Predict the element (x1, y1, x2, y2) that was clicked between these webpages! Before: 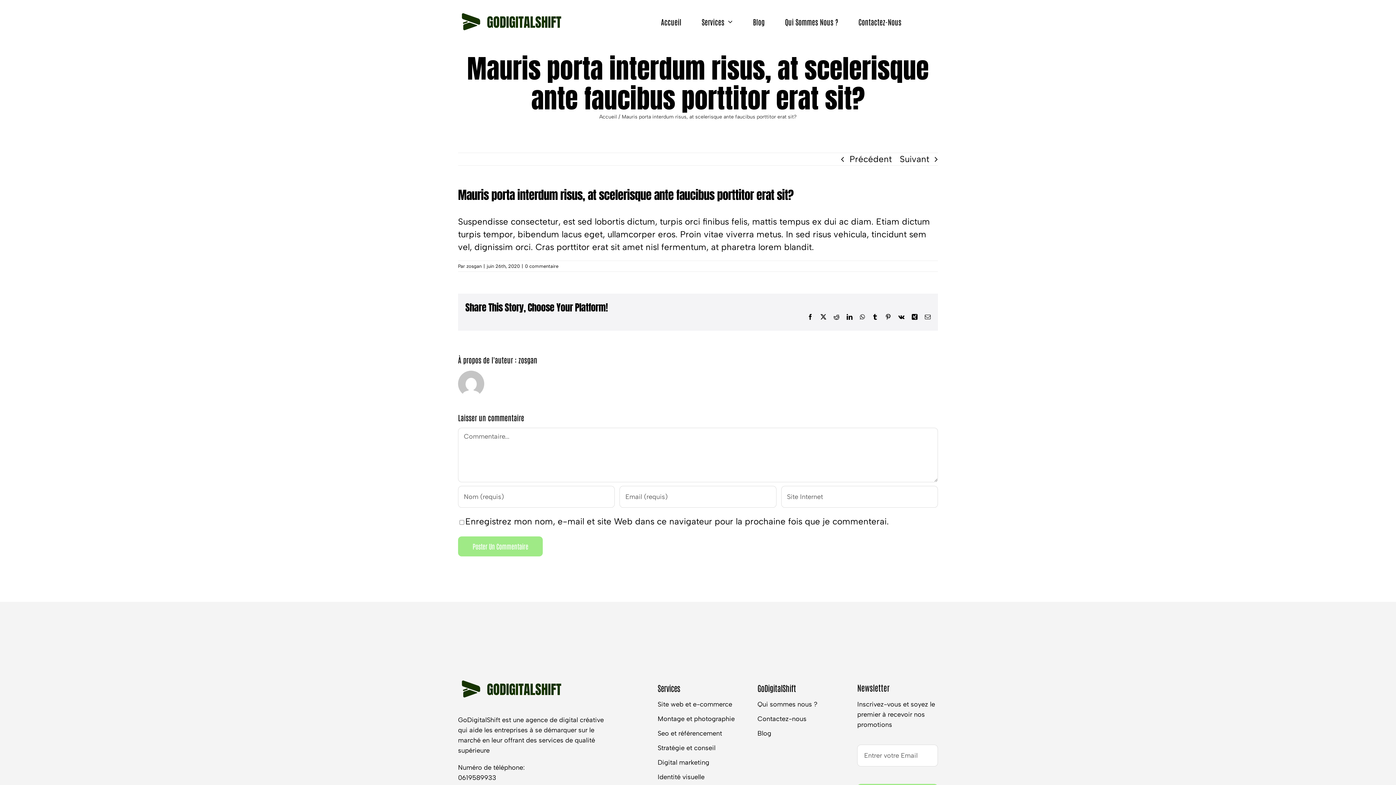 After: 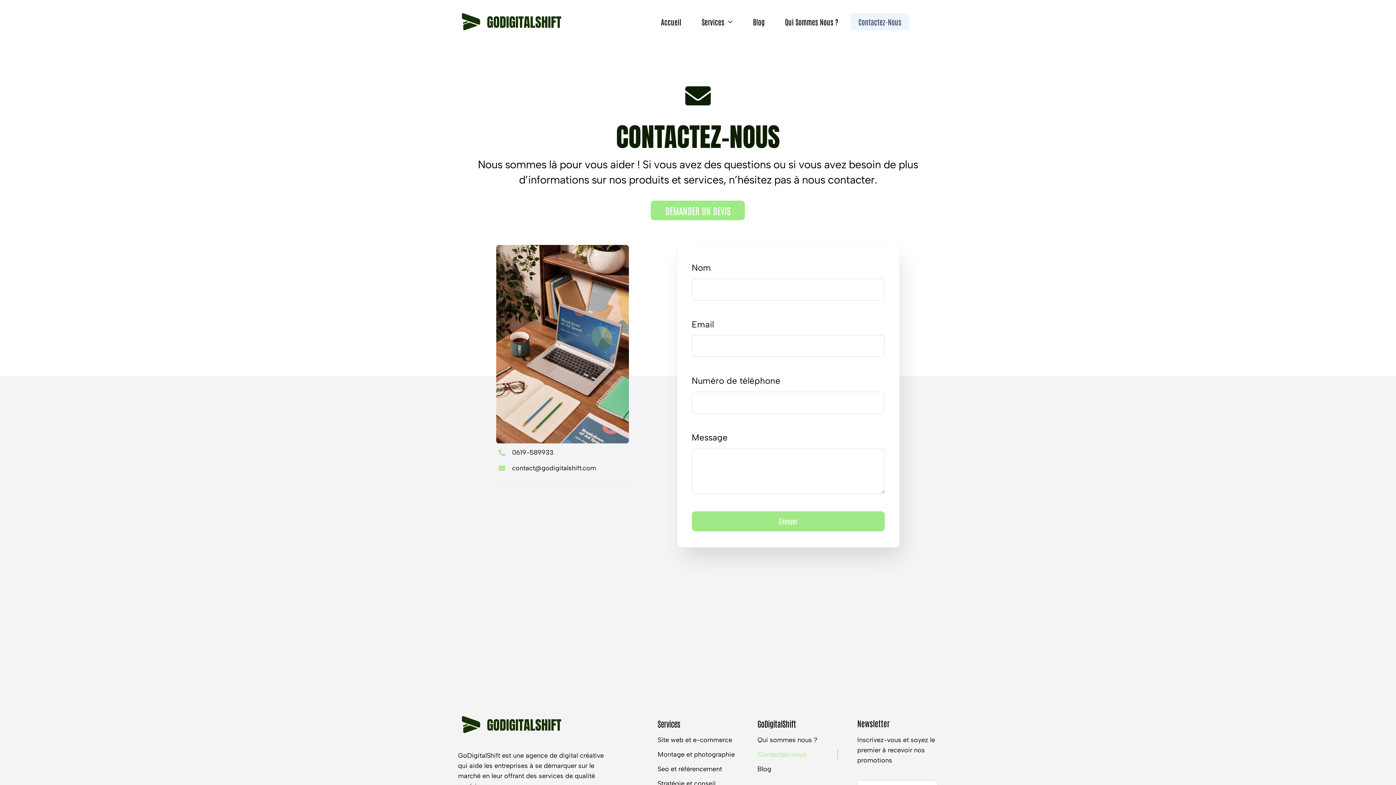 Action: bbox: (850, 13, 909, 30) label: Contactez-Nous